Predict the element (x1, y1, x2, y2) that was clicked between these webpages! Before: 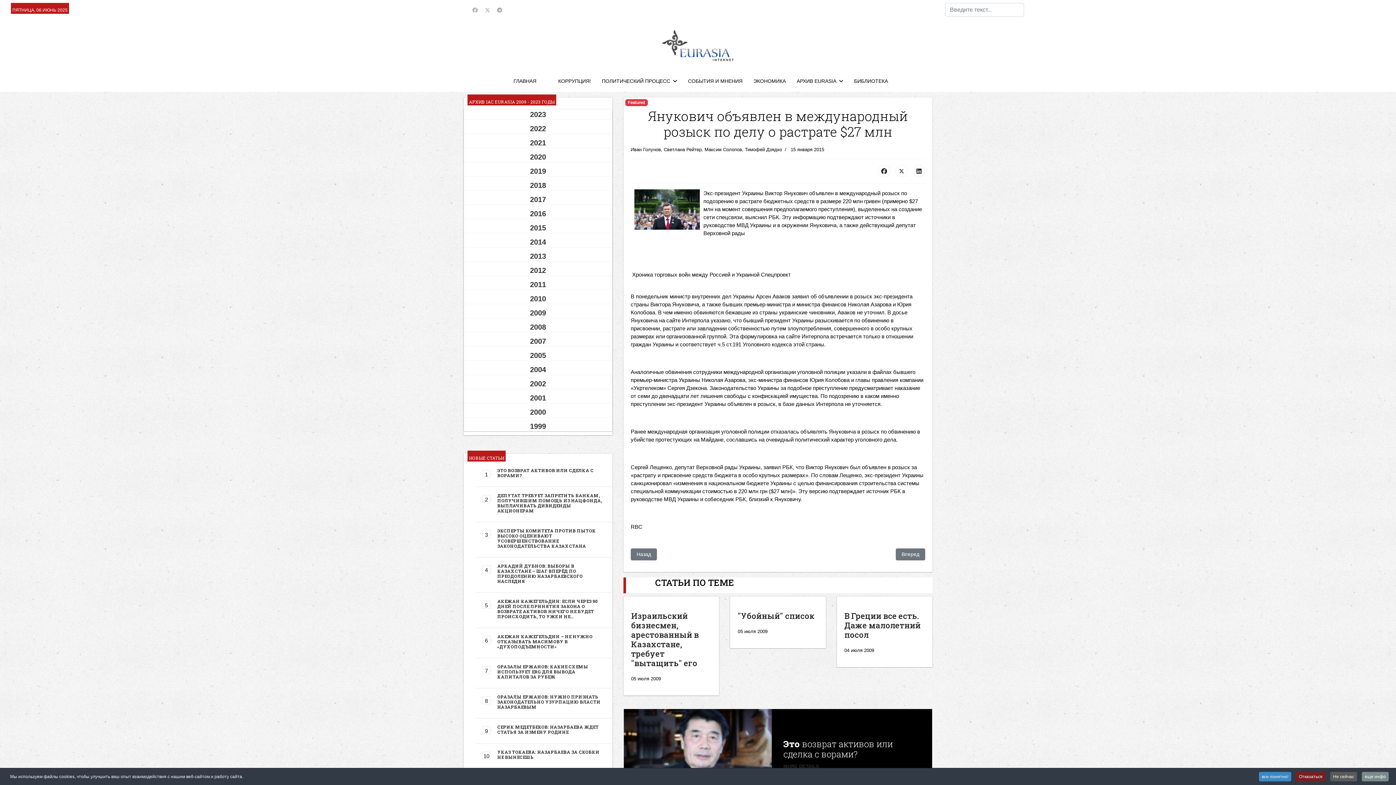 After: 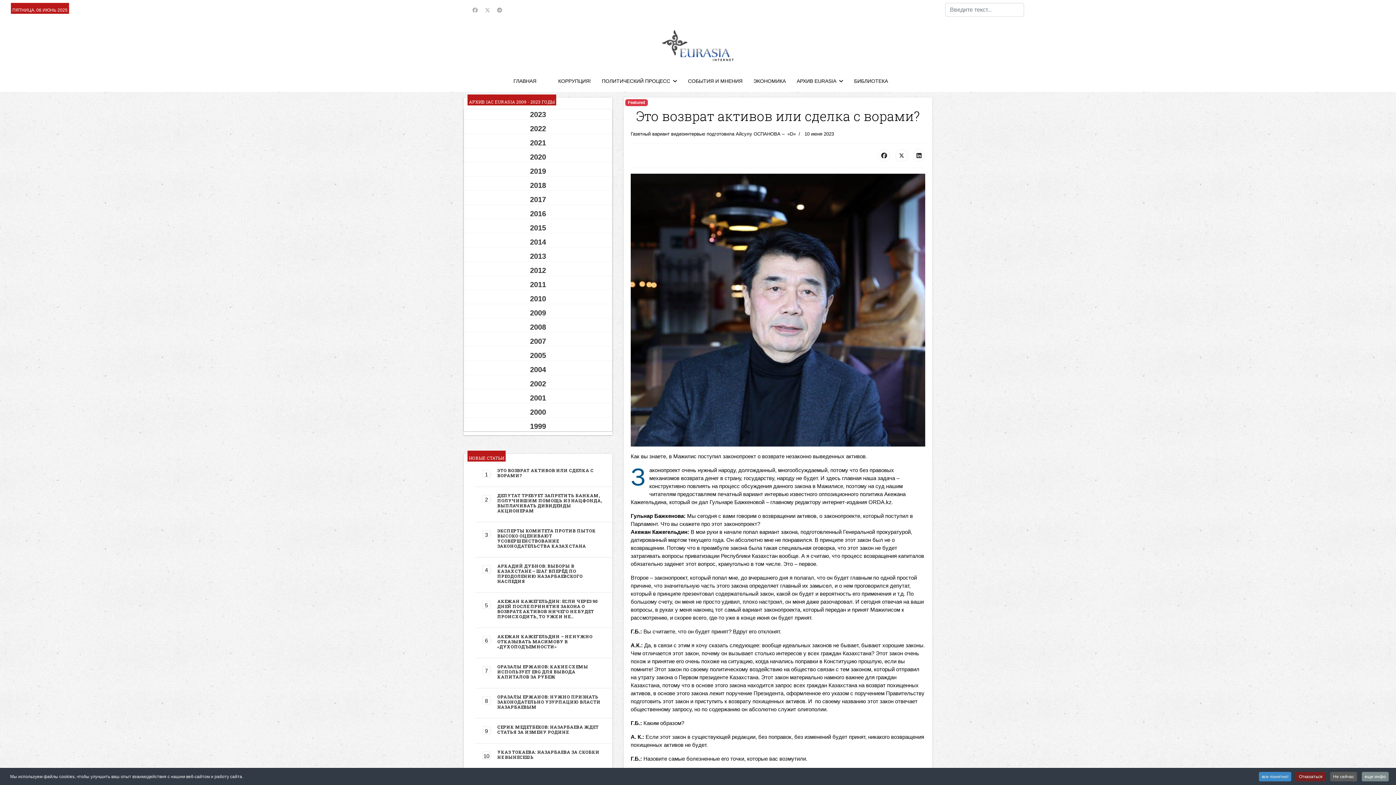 Action: bbox: (783, 763, 819, 769) label: MORE DETAILS